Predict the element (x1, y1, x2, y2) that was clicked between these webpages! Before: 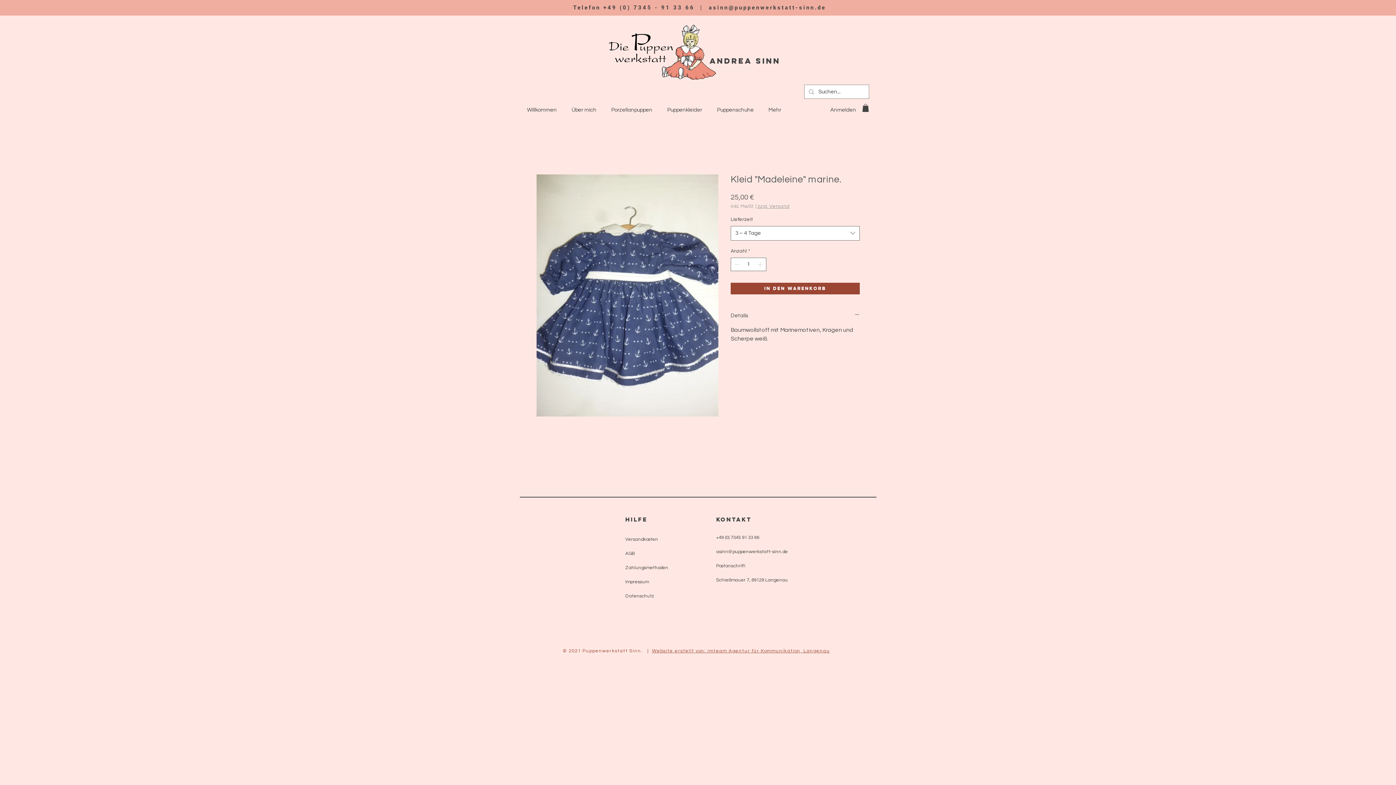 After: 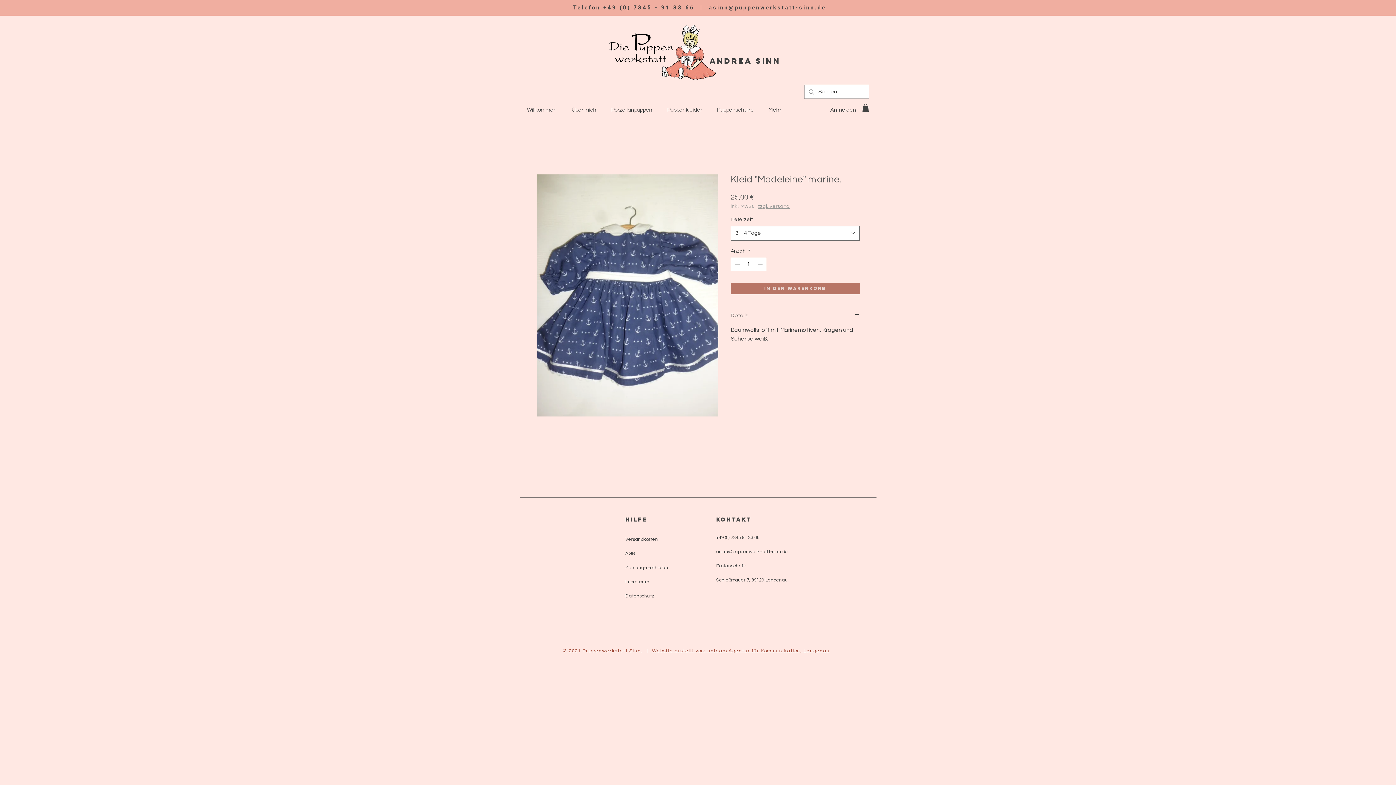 Action: bbox: (730, 282, 860, 294) label: In den Warenkorb